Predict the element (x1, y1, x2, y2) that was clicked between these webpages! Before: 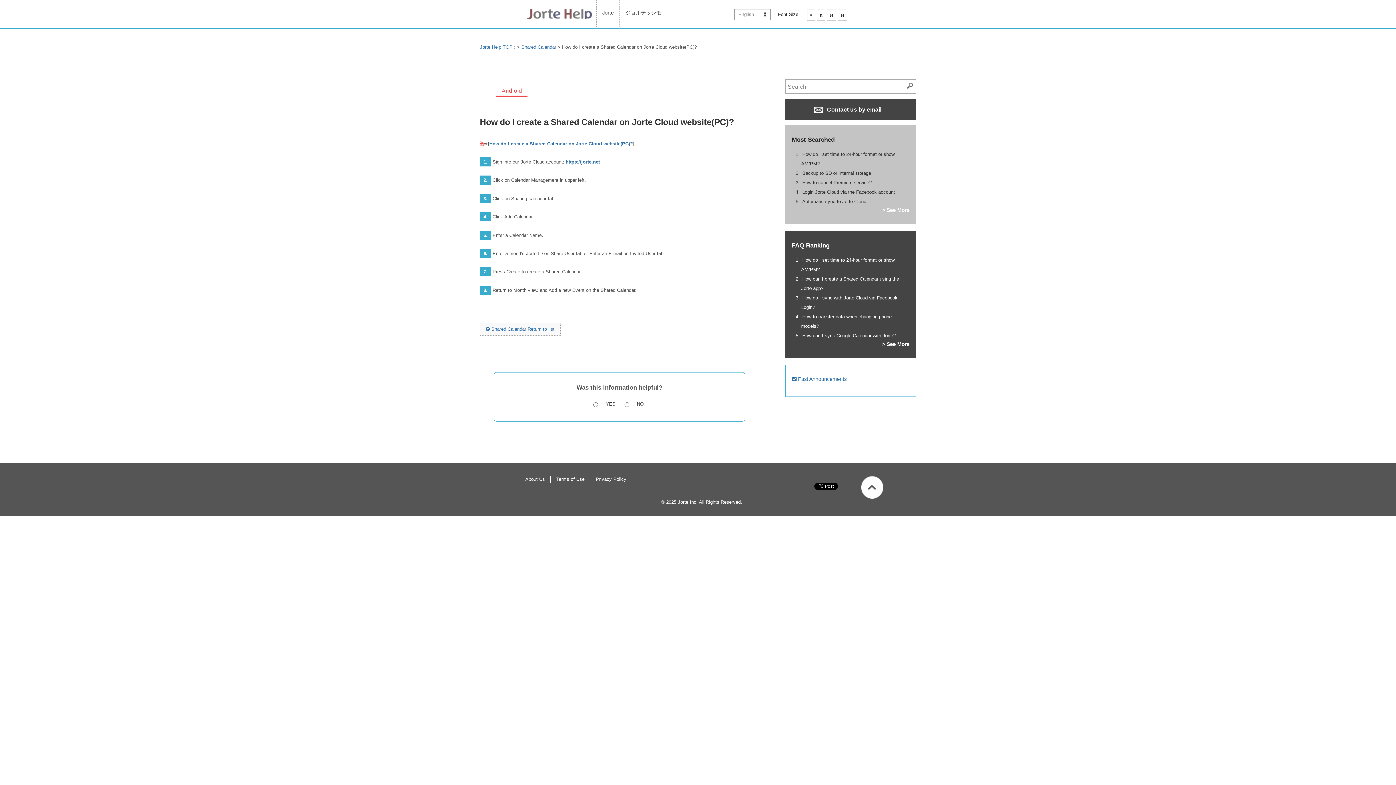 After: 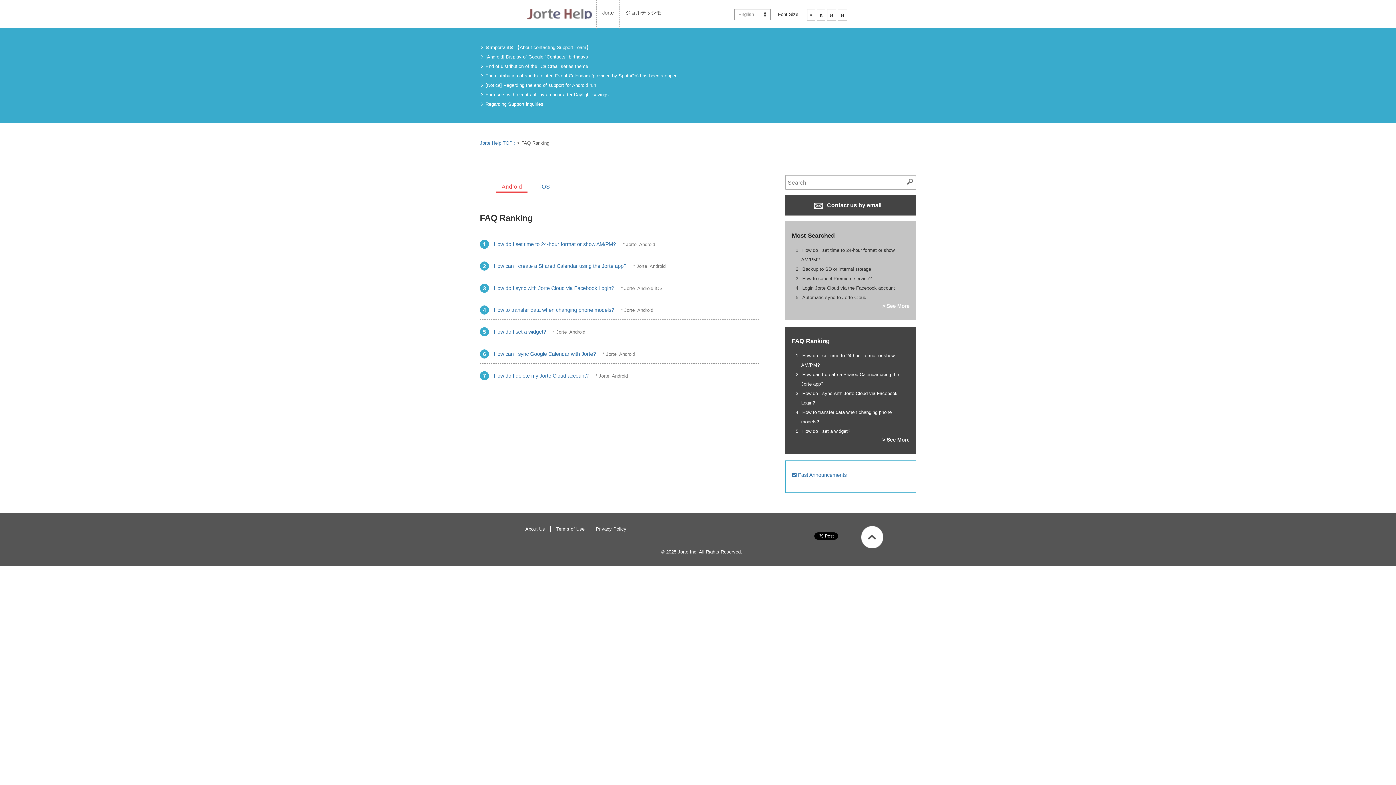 Action: label: > See More bbox: (882, 340, 909, 347)